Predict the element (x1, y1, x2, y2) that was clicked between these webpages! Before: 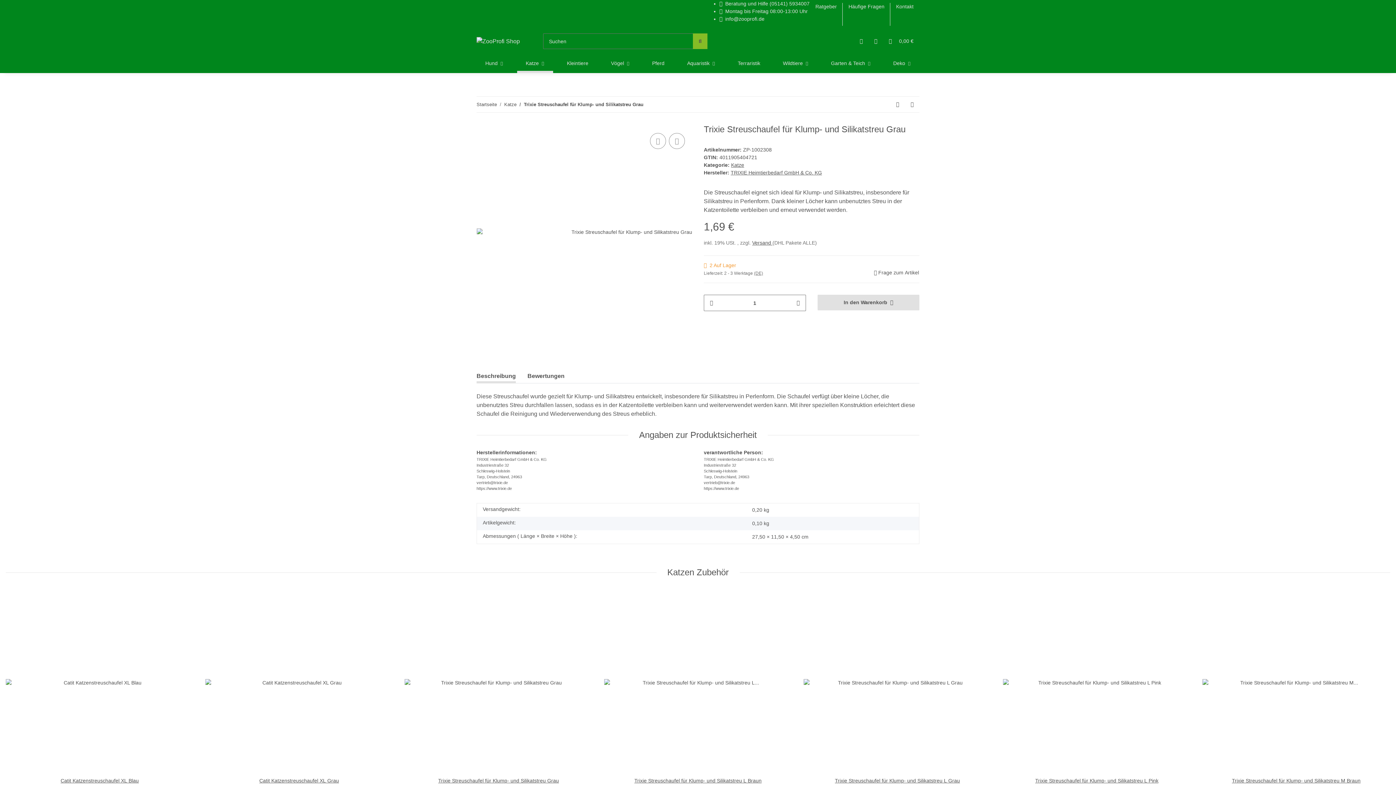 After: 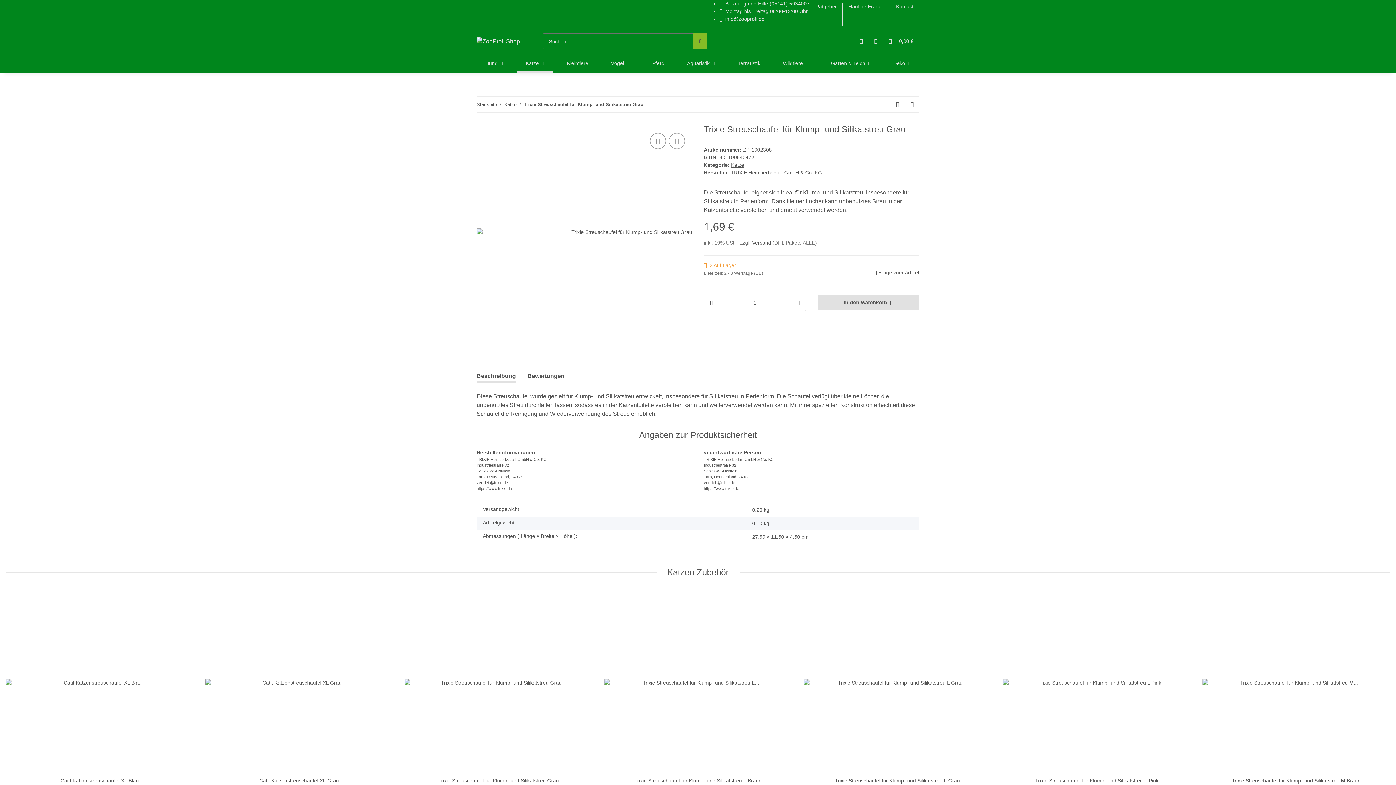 Action: bbox: (883, 28, 919, 53) label: Warenkorb